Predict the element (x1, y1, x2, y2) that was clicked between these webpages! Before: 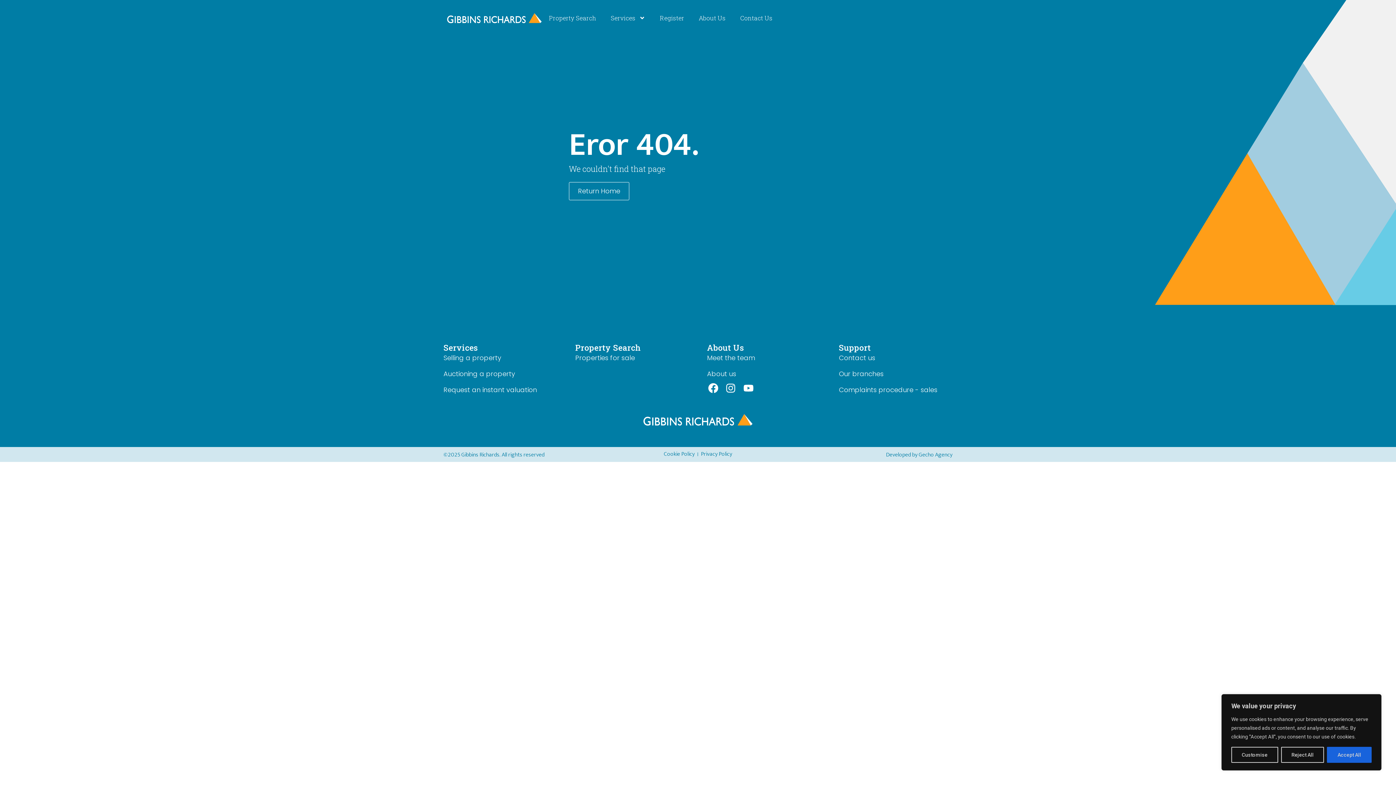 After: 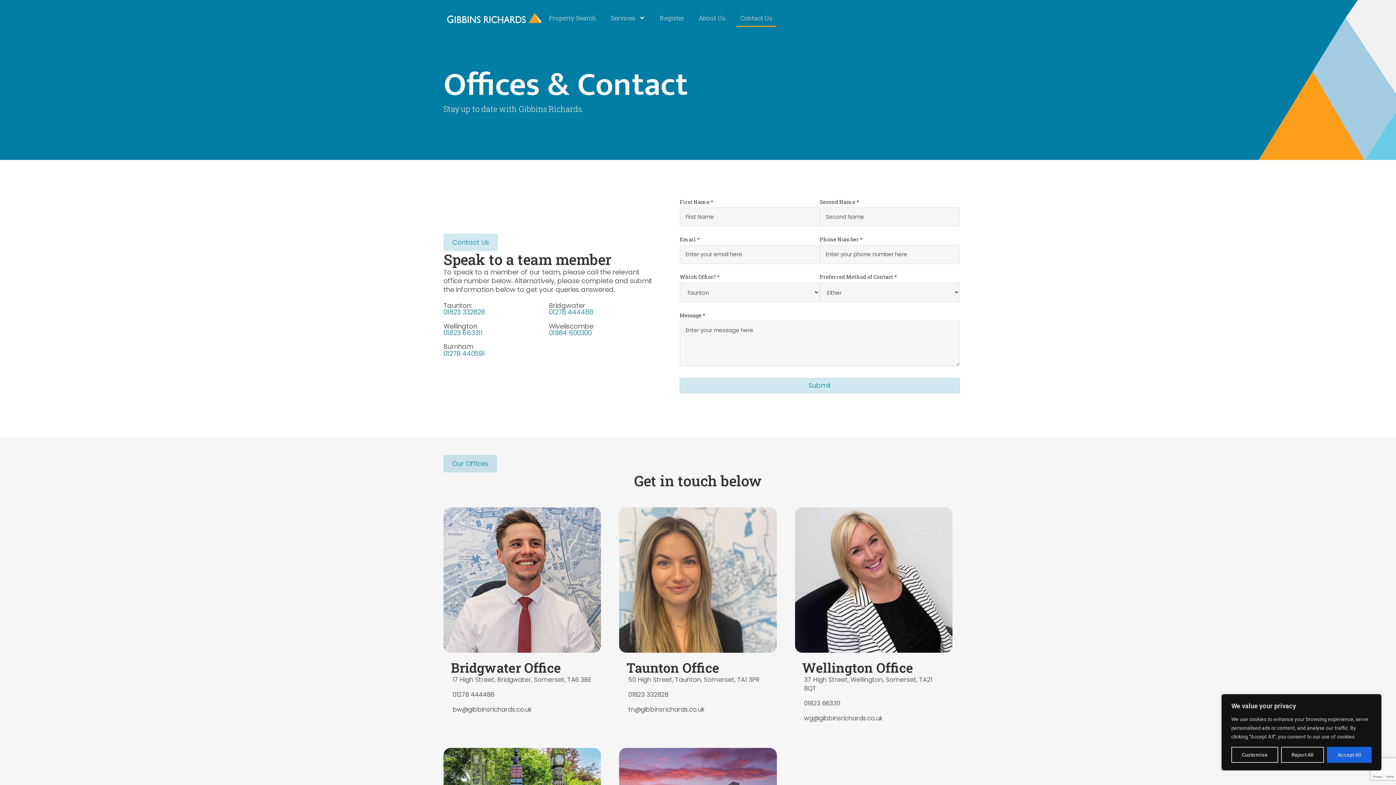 Action: label: Contact Us bbox: (736, 9, 776, 26)